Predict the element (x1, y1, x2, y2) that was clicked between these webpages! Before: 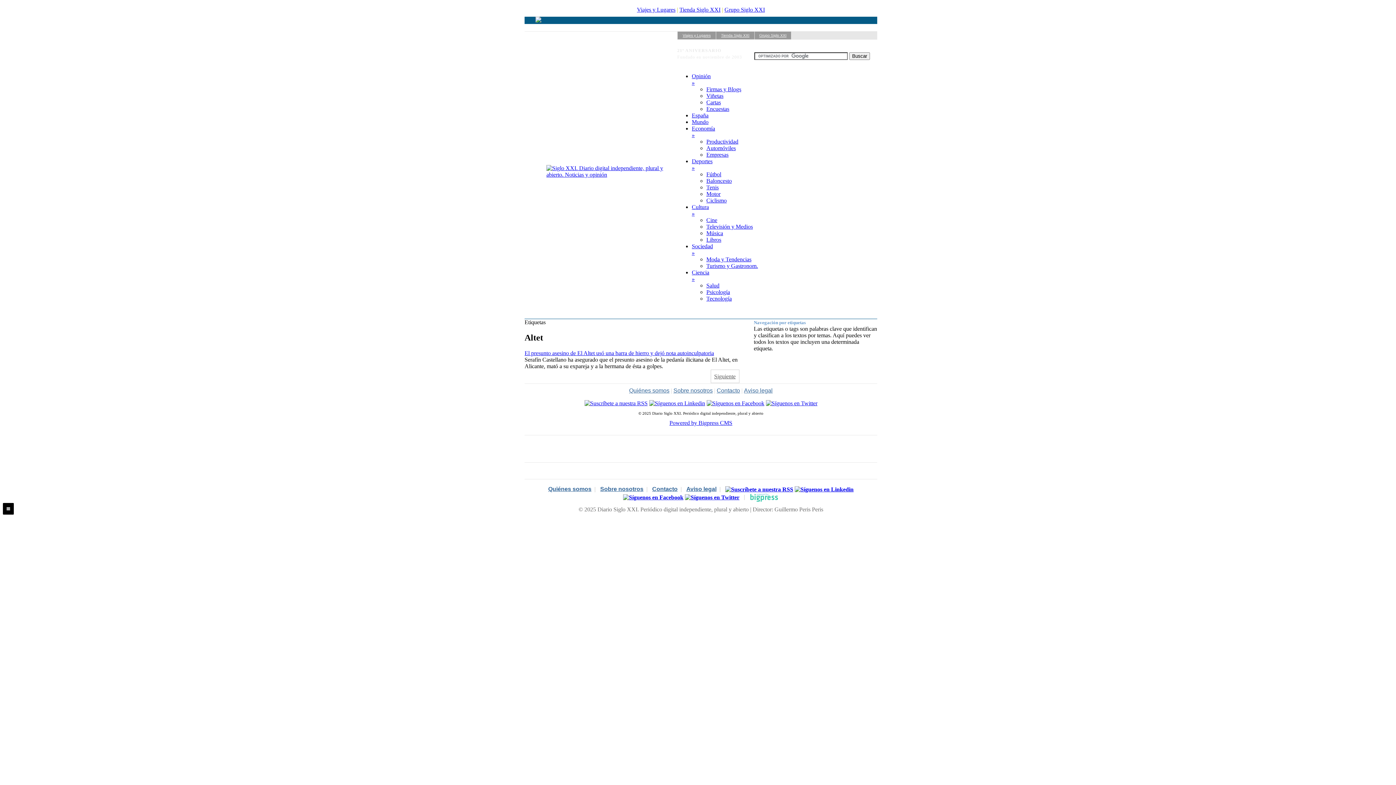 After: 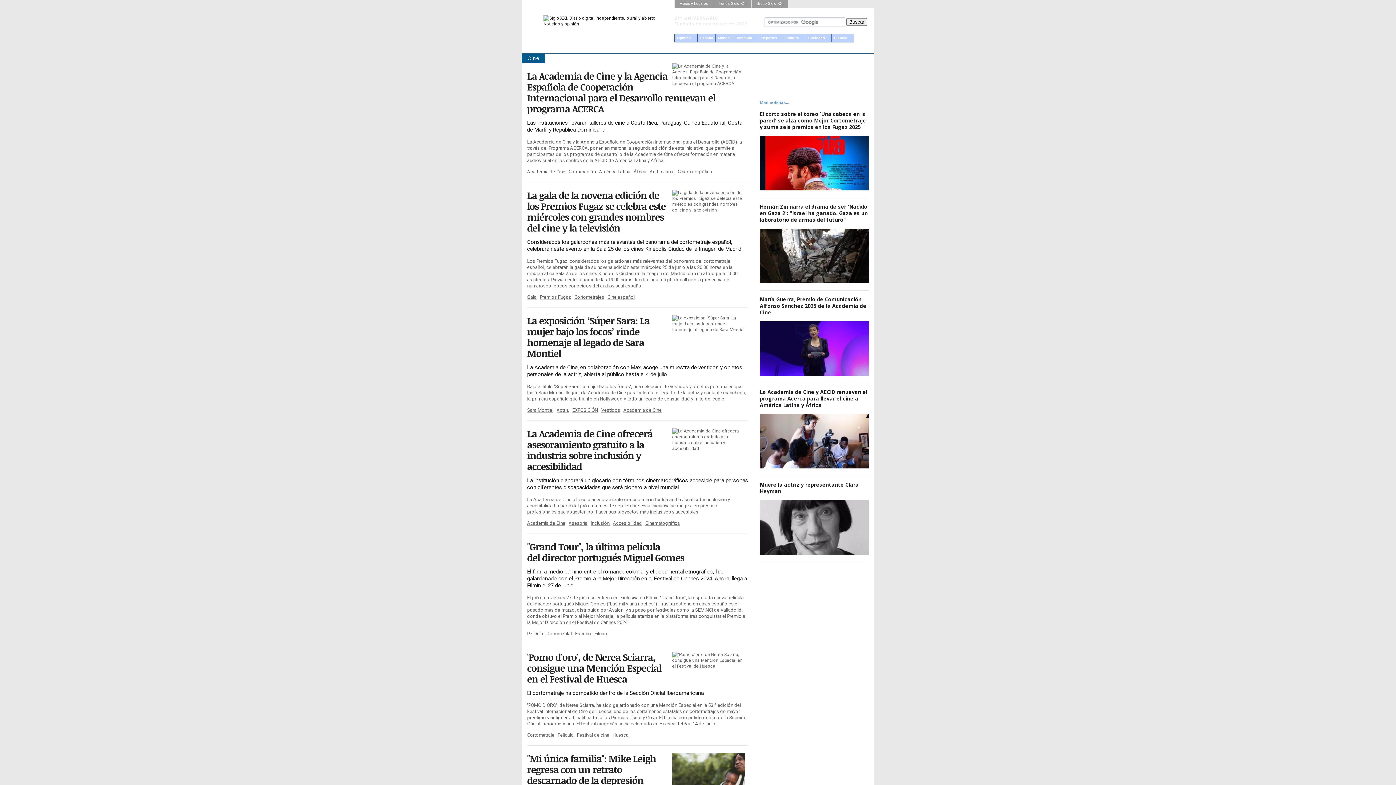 Action: label: Cine bbox: (706, 217, 758, 223)